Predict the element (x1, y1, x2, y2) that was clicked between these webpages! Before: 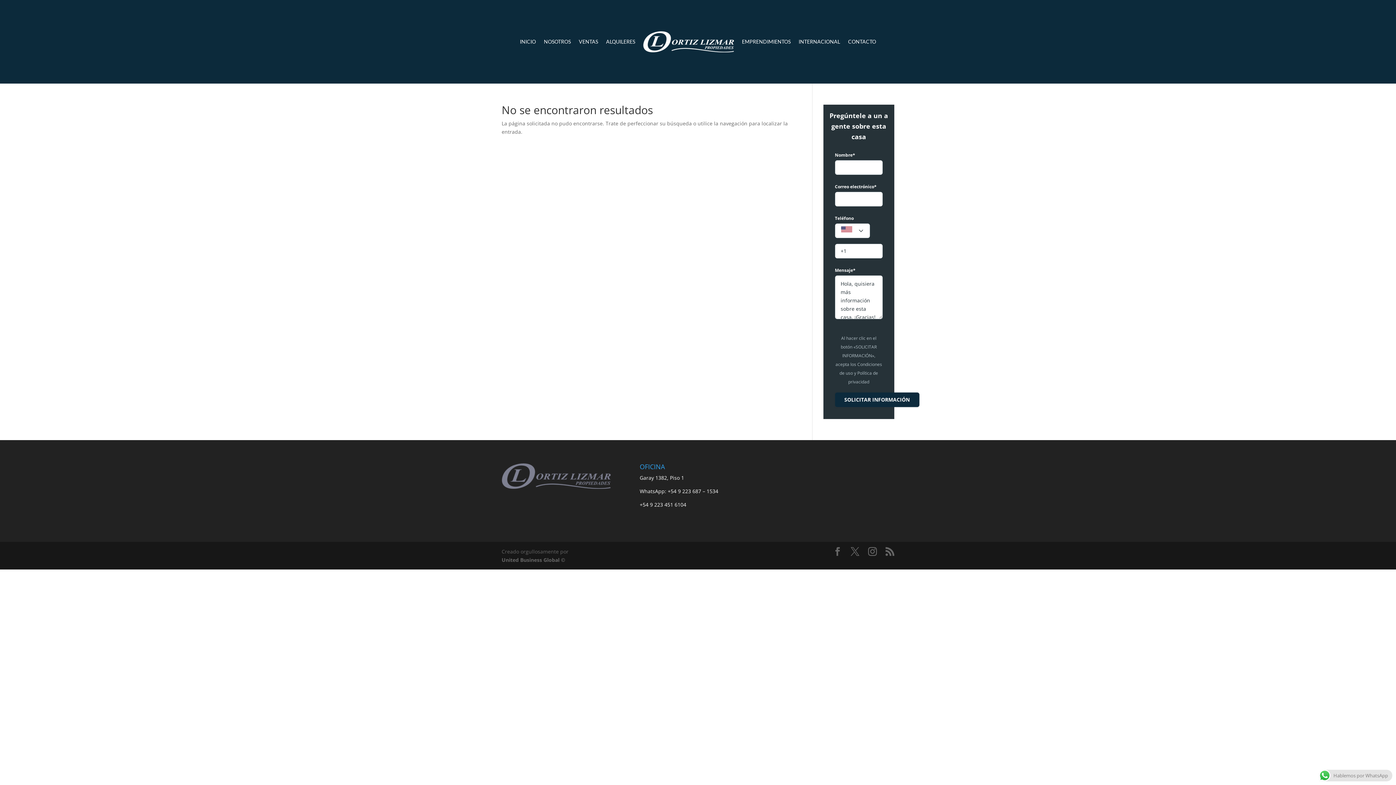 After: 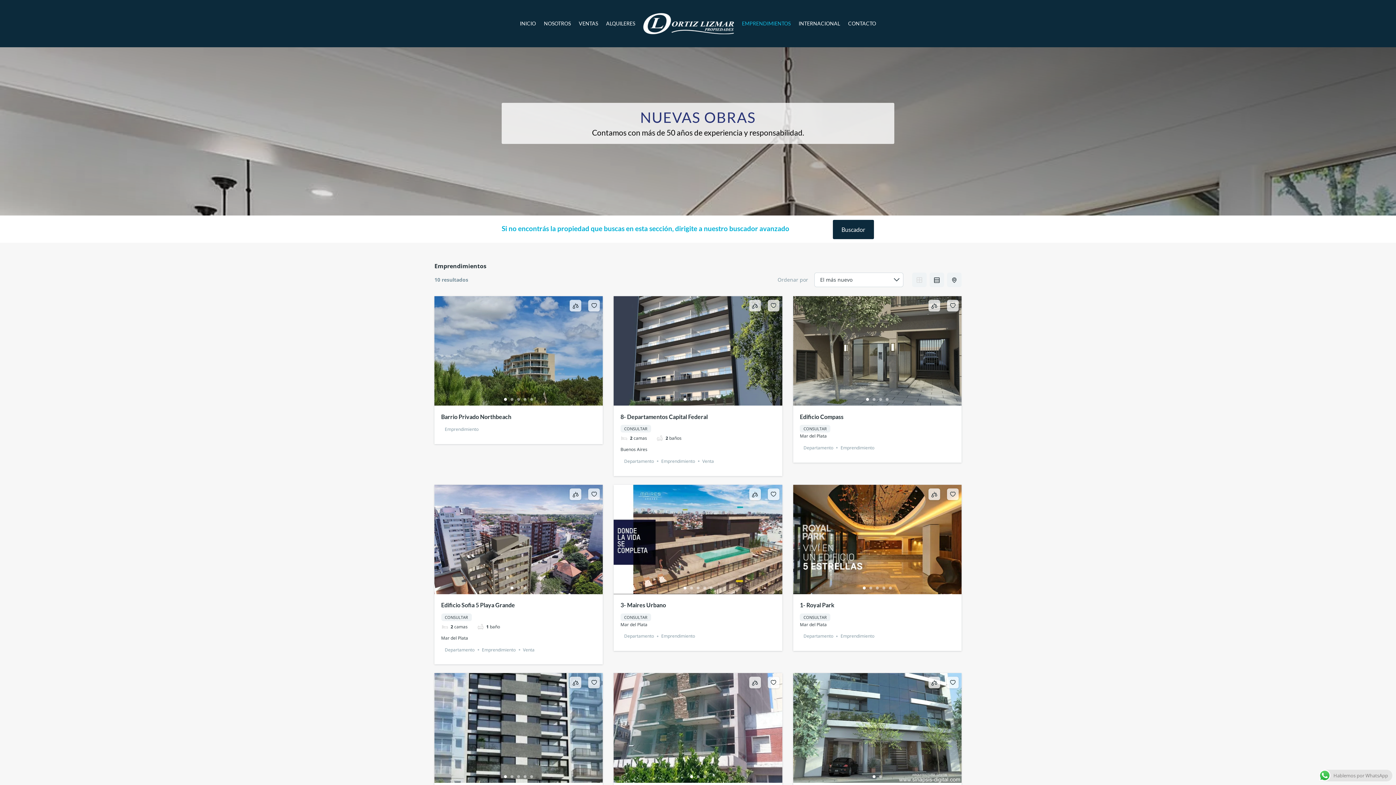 Action: label: EMPRENDIMIENTOS bbox: (742, 27, 790, 55)